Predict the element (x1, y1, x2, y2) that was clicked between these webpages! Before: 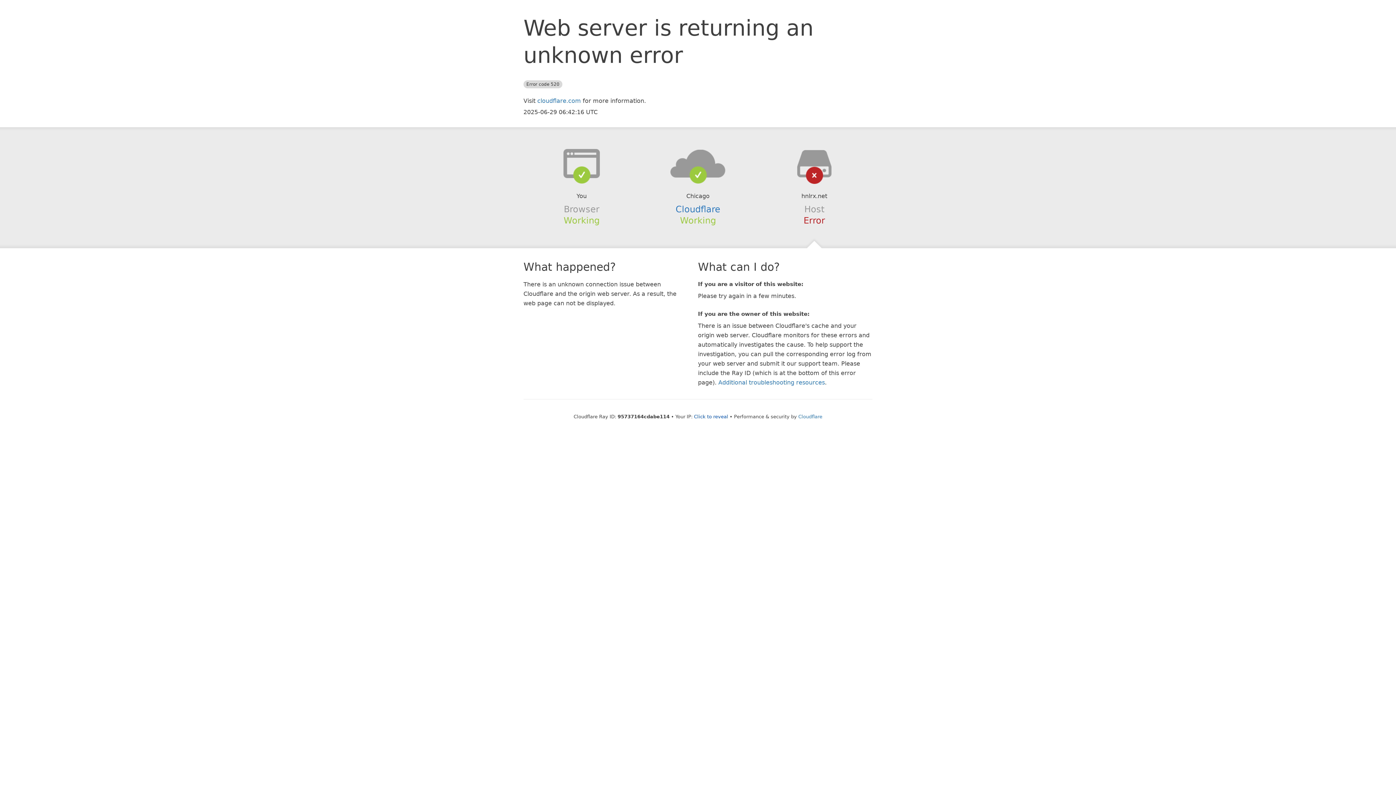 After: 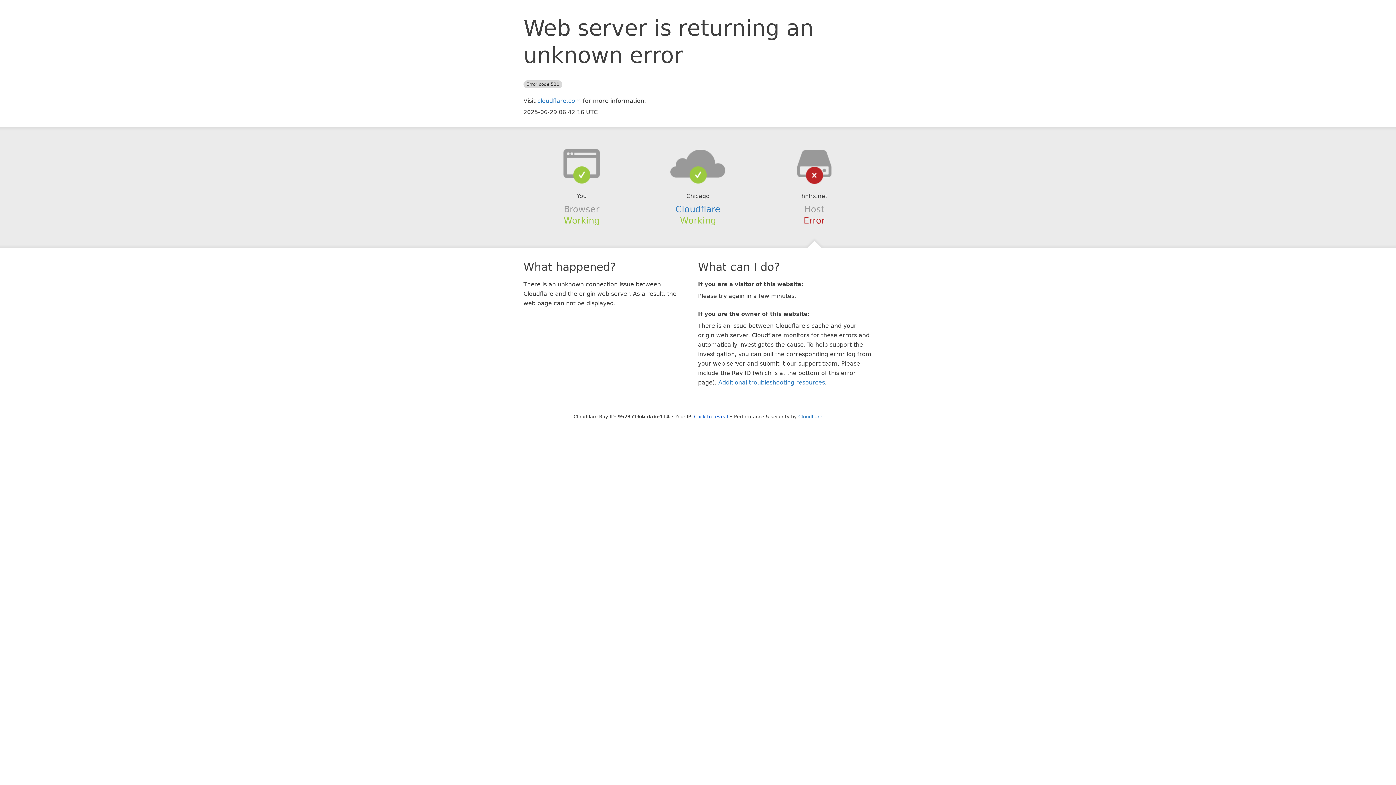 Action: bbox: (639, 148, 756, 178)